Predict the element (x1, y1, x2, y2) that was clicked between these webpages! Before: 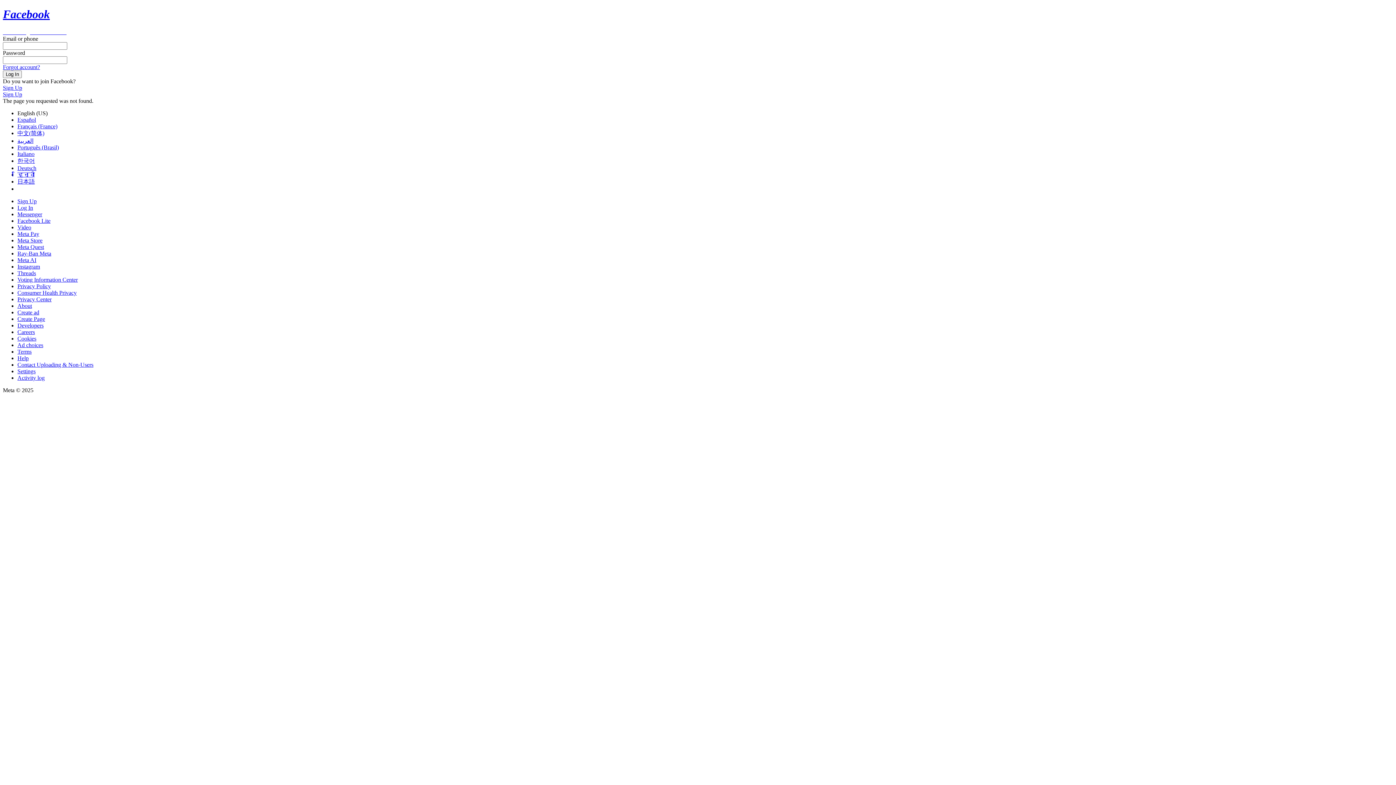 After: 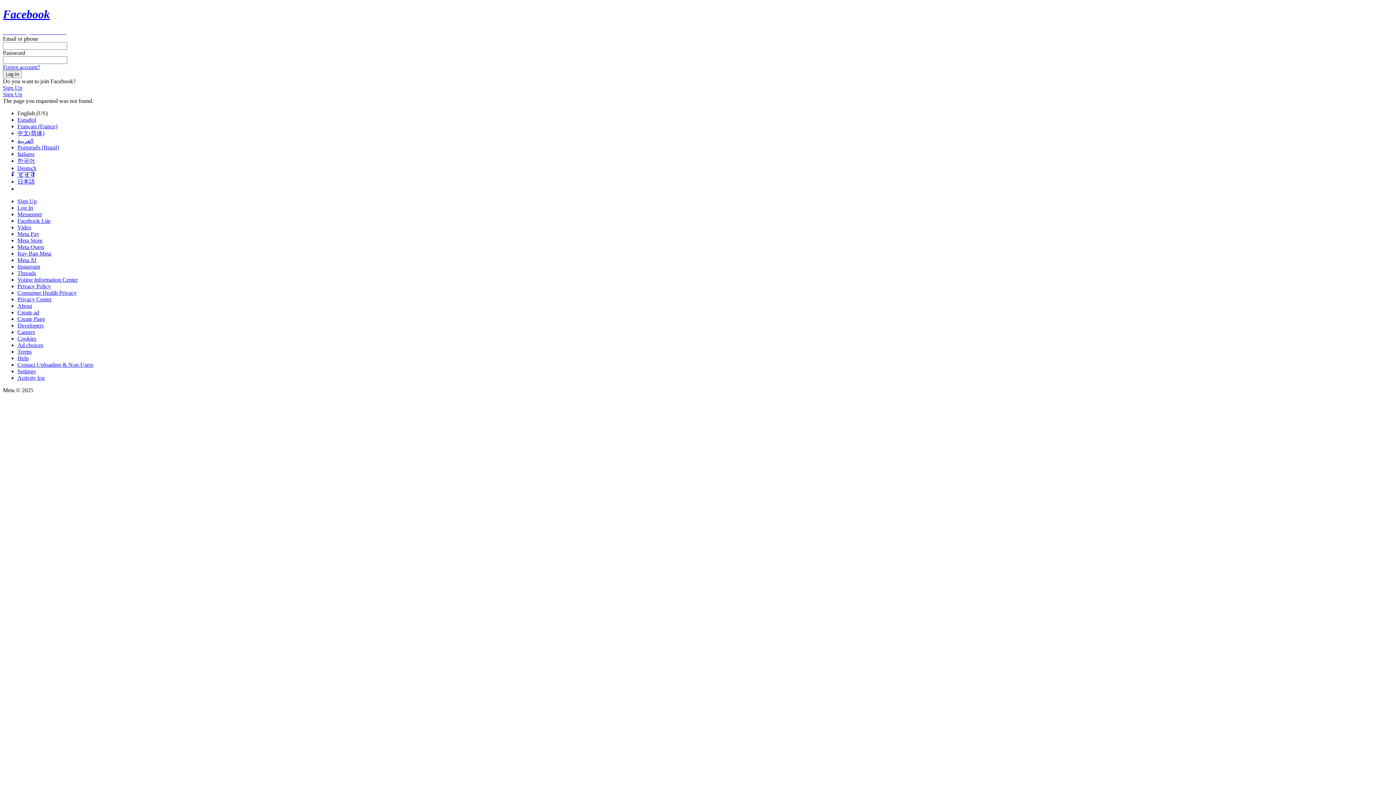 Action: label: Meta Quest bbox: (17, 243, 44, 250)